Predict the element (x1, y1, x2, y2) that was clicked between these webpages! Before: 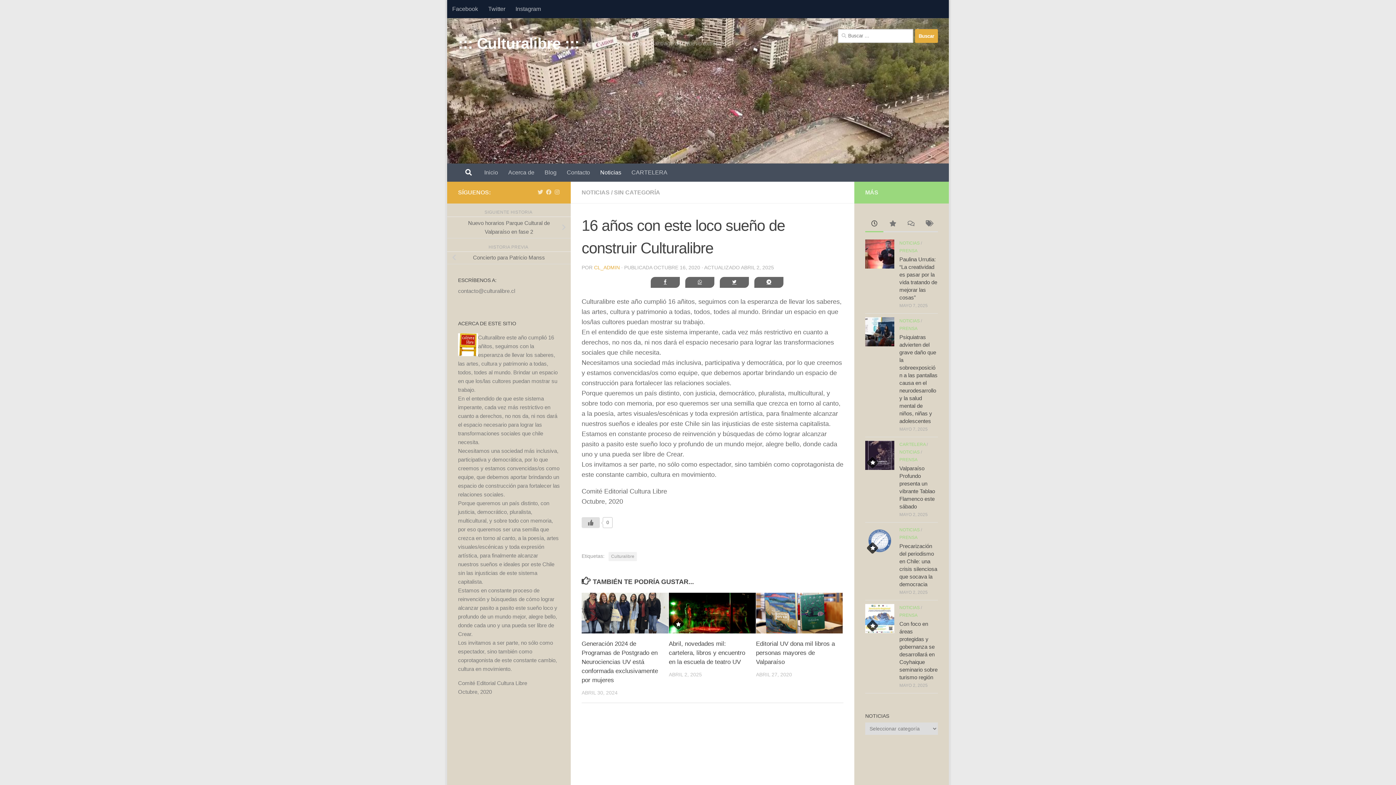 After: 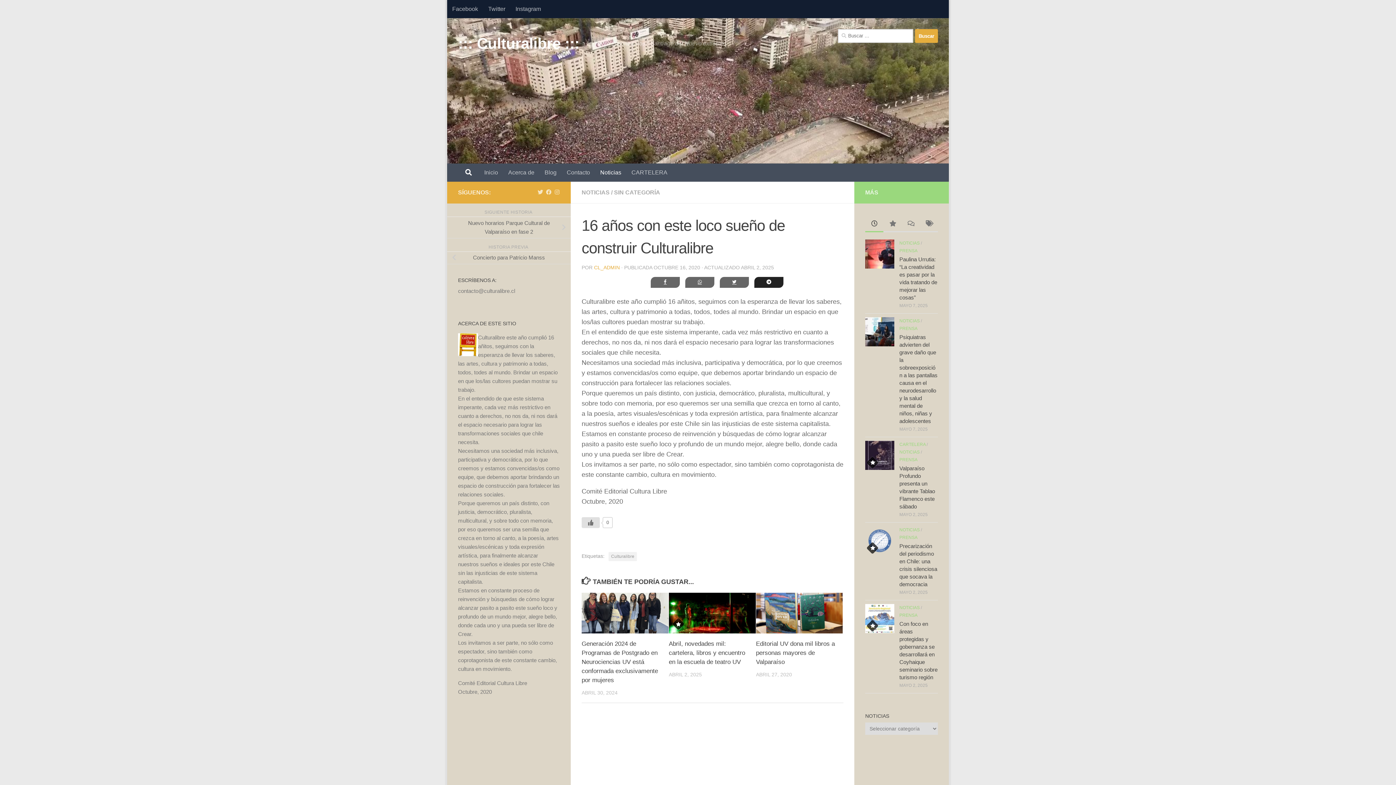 Action: bbox: (754, 277, 783, 288)